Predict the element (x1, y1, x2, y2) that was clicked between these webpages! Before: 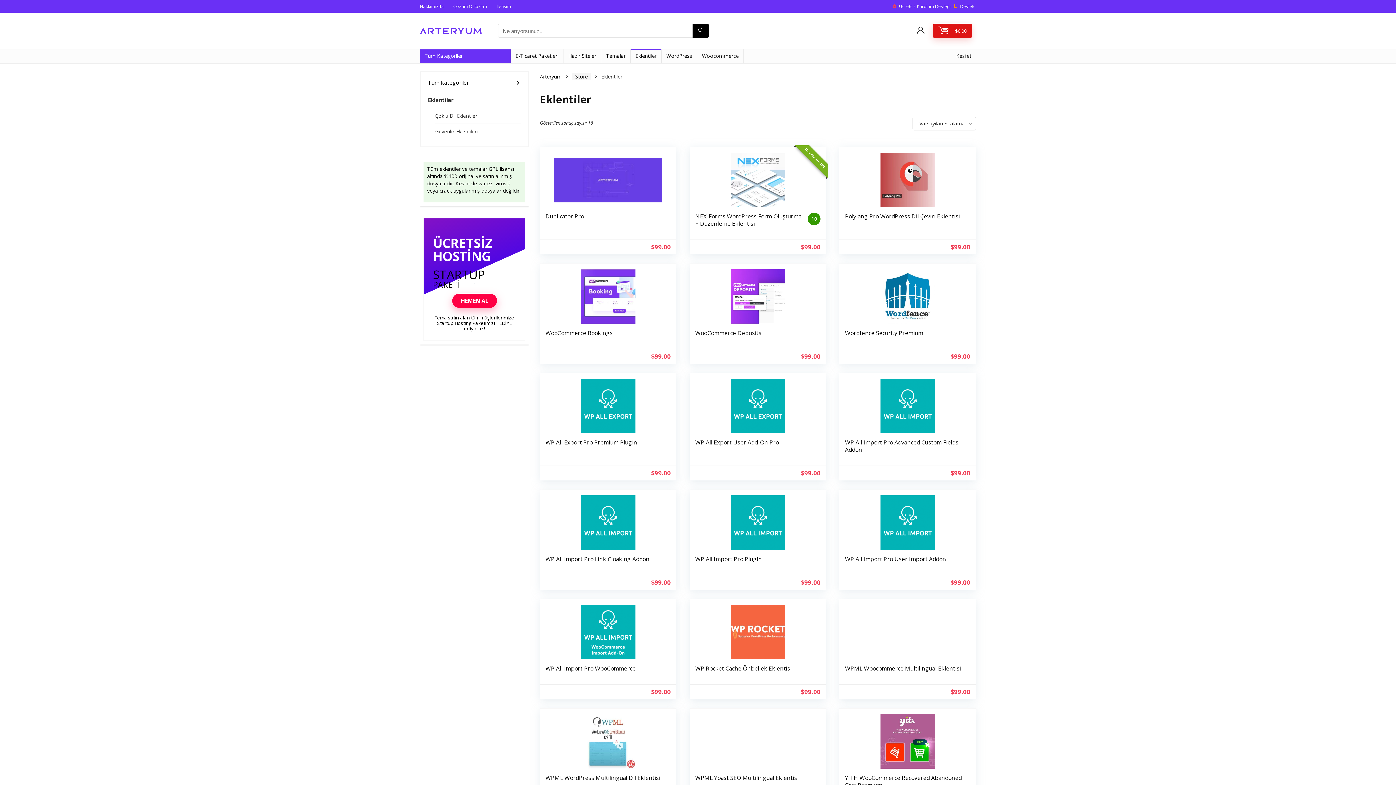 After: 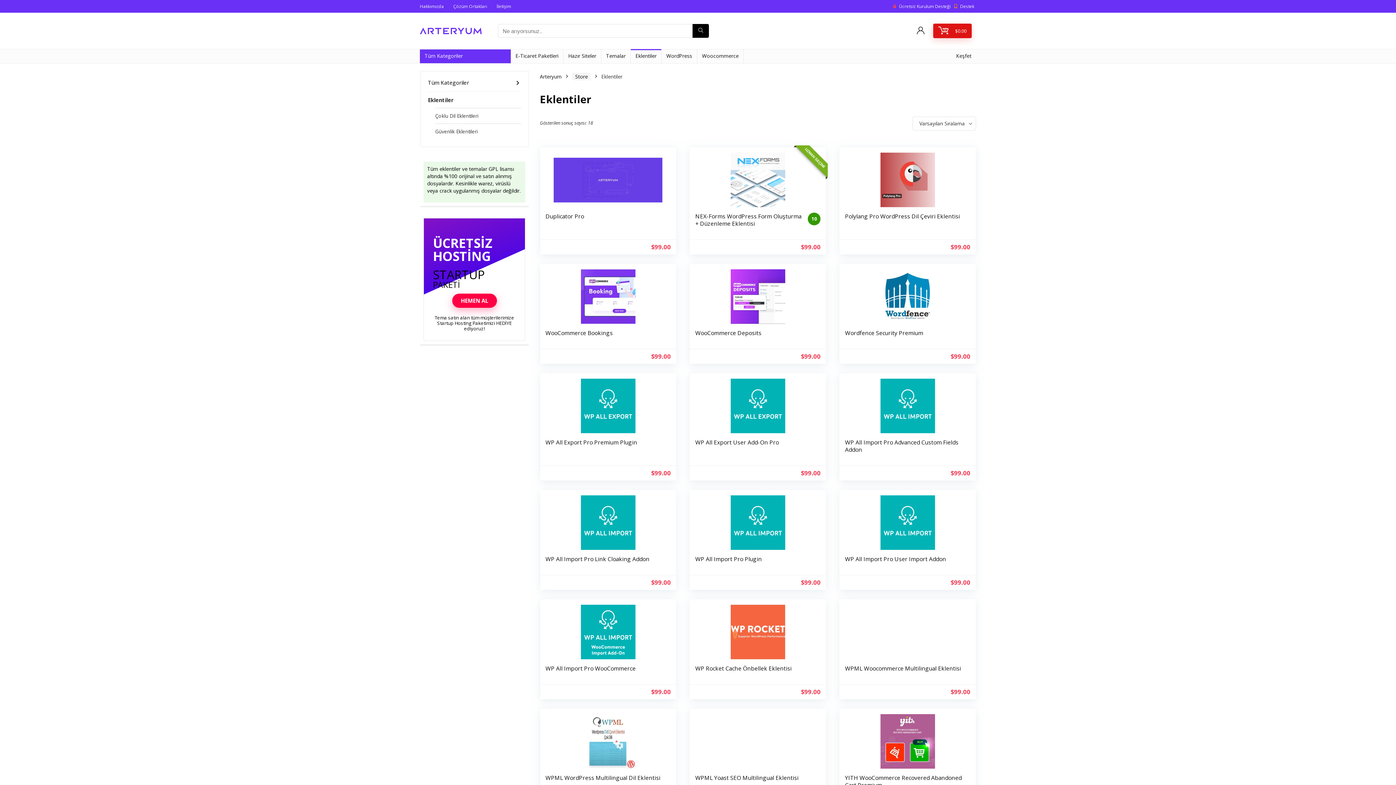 Action: bbox: (428, 92, 453, 108) label: Eklentiler